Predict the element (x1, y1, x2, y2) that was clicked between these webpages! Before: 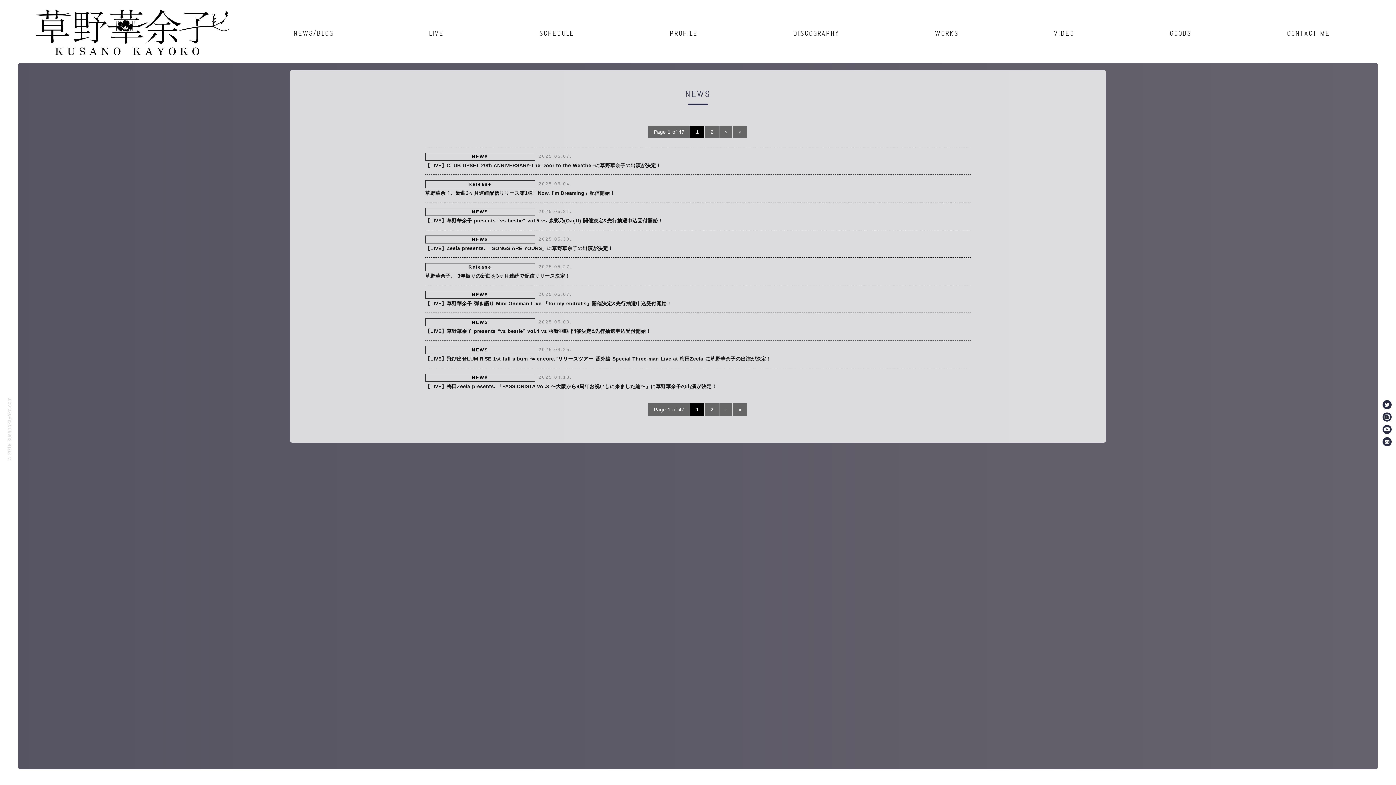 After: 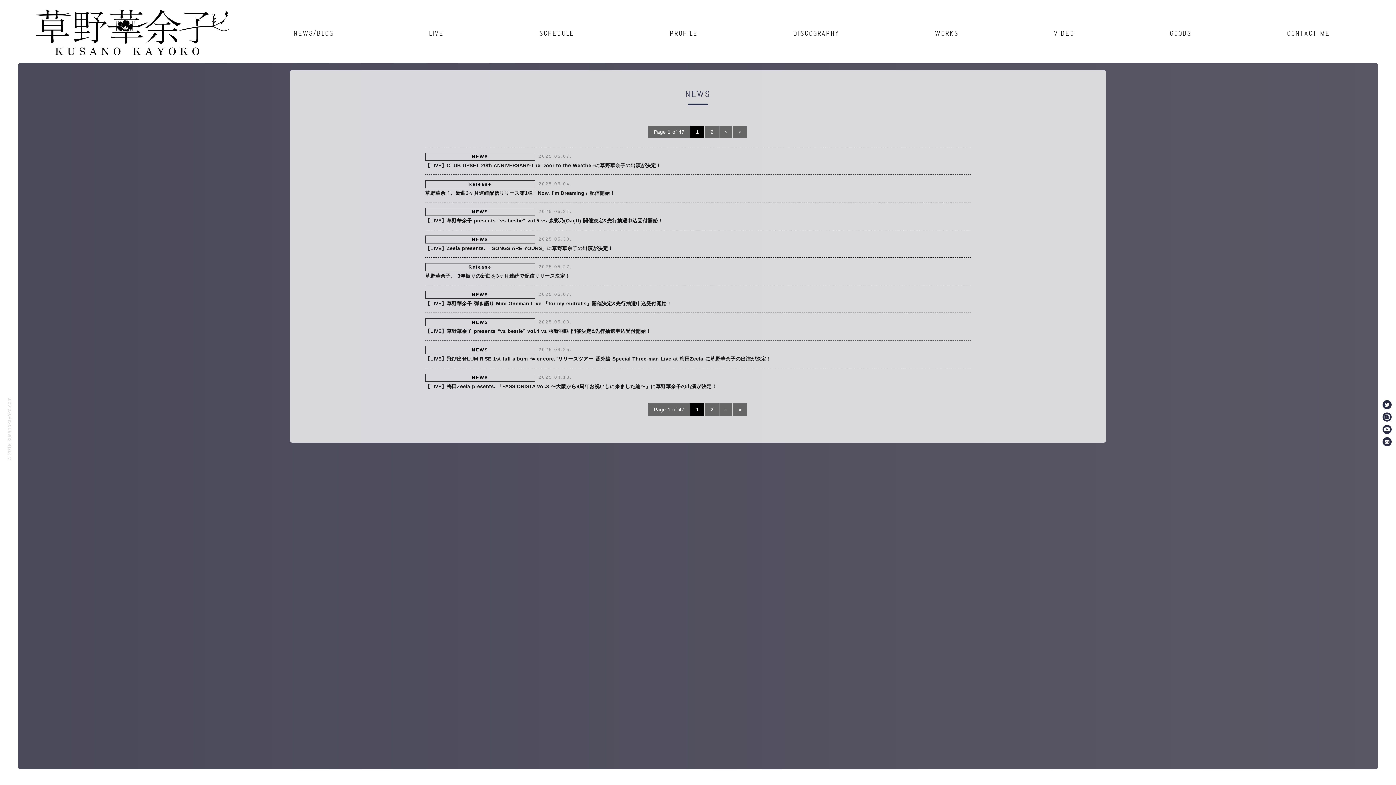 Action: bbox: (291, 27, 335, 39) label: NEWS/BLOG